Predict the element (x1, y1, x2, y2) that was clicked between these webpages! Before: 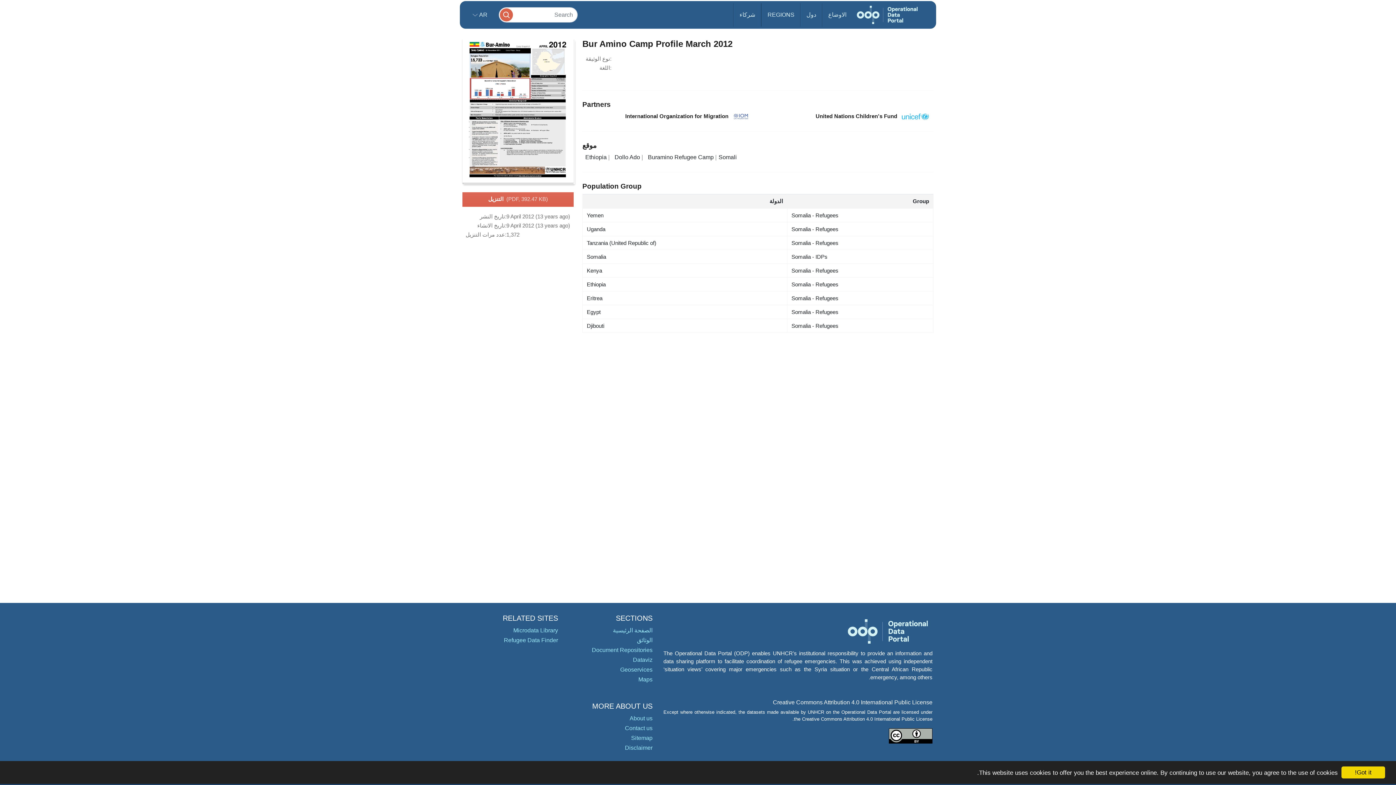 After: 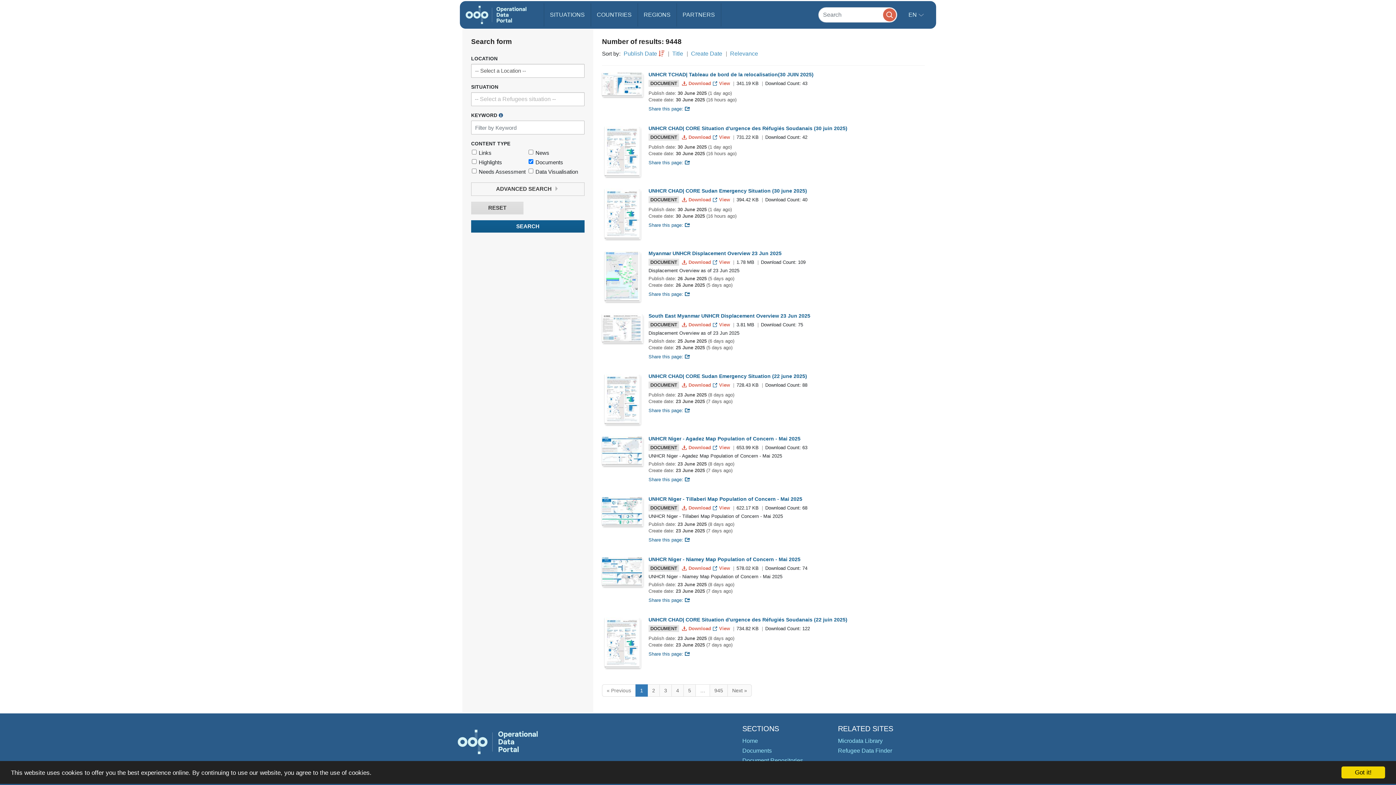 Action: bbox: (638, 676, 652, 682) label: Maps